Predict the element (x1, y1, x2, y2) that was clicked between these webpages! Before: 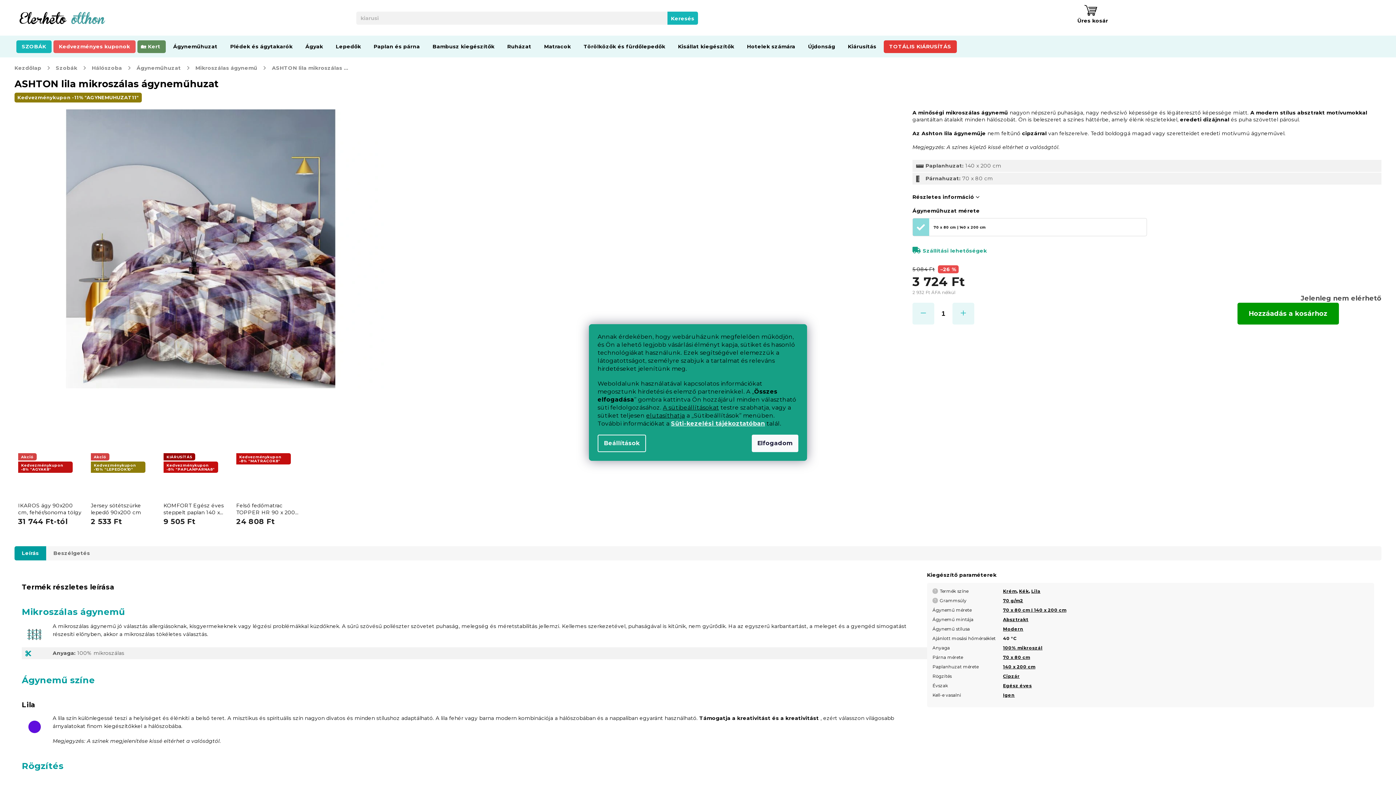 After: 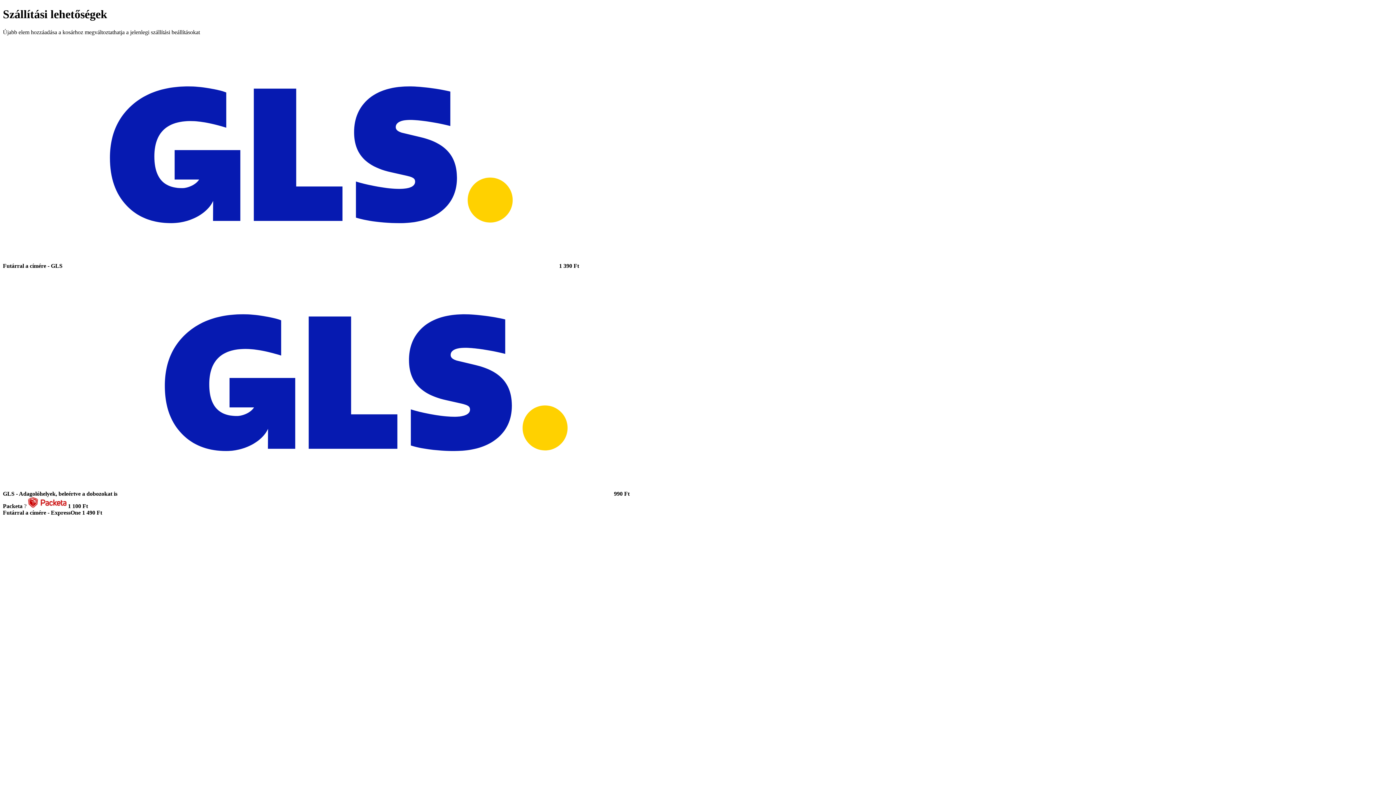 Action: bbox: (912, 245, 987, 254) label: Szállítási lehetőségek